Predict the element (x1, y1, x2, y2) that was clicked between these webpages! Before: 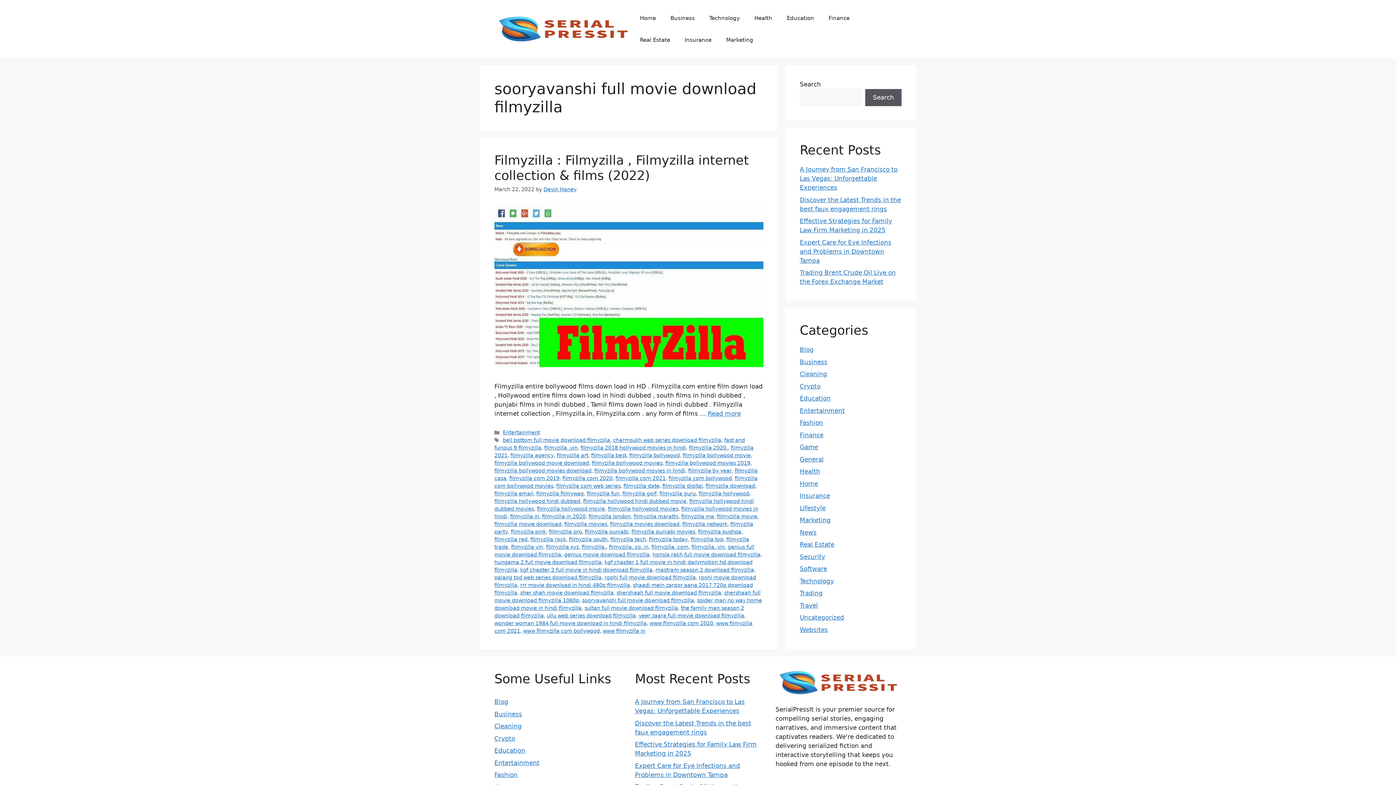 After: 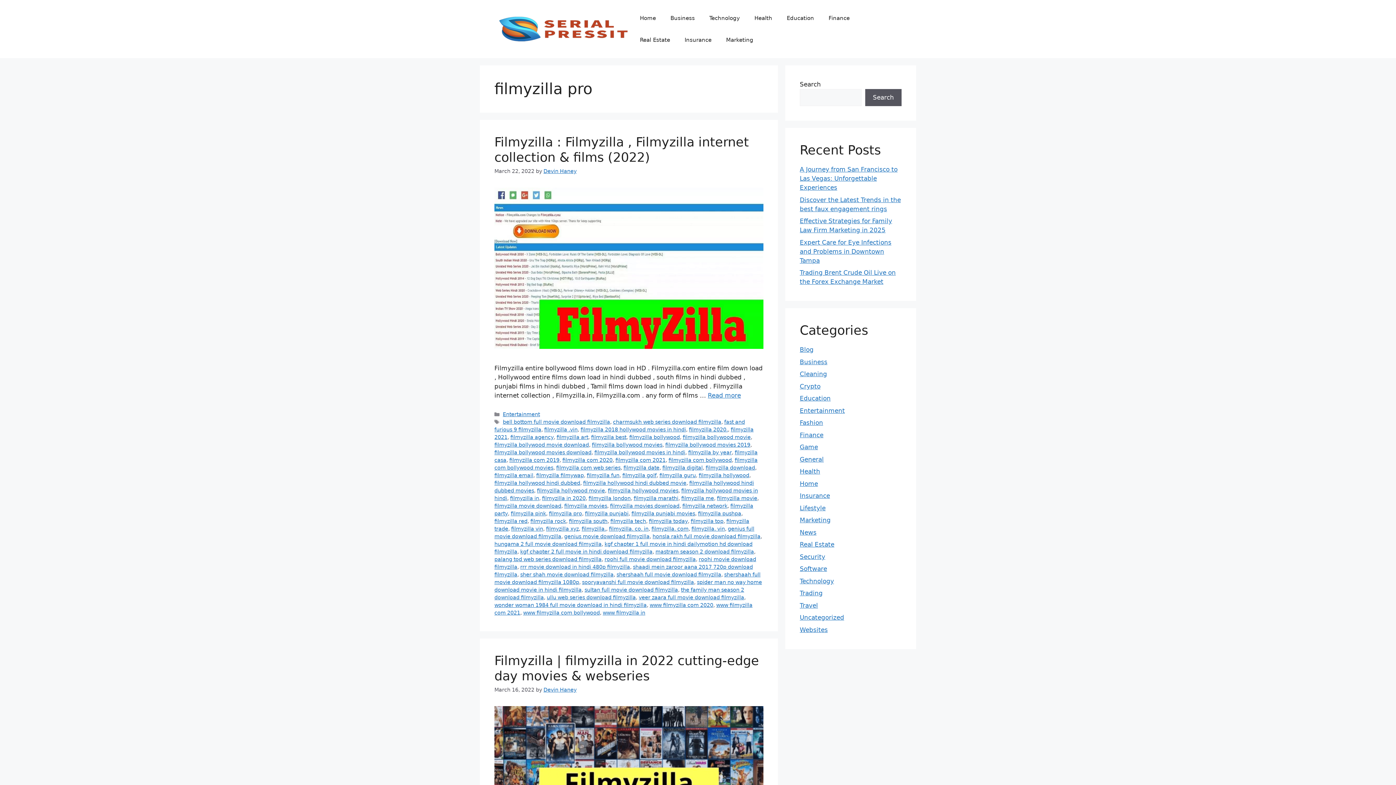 Action: label: filmyzilla pro bbox: (549, 529, 582, 535)